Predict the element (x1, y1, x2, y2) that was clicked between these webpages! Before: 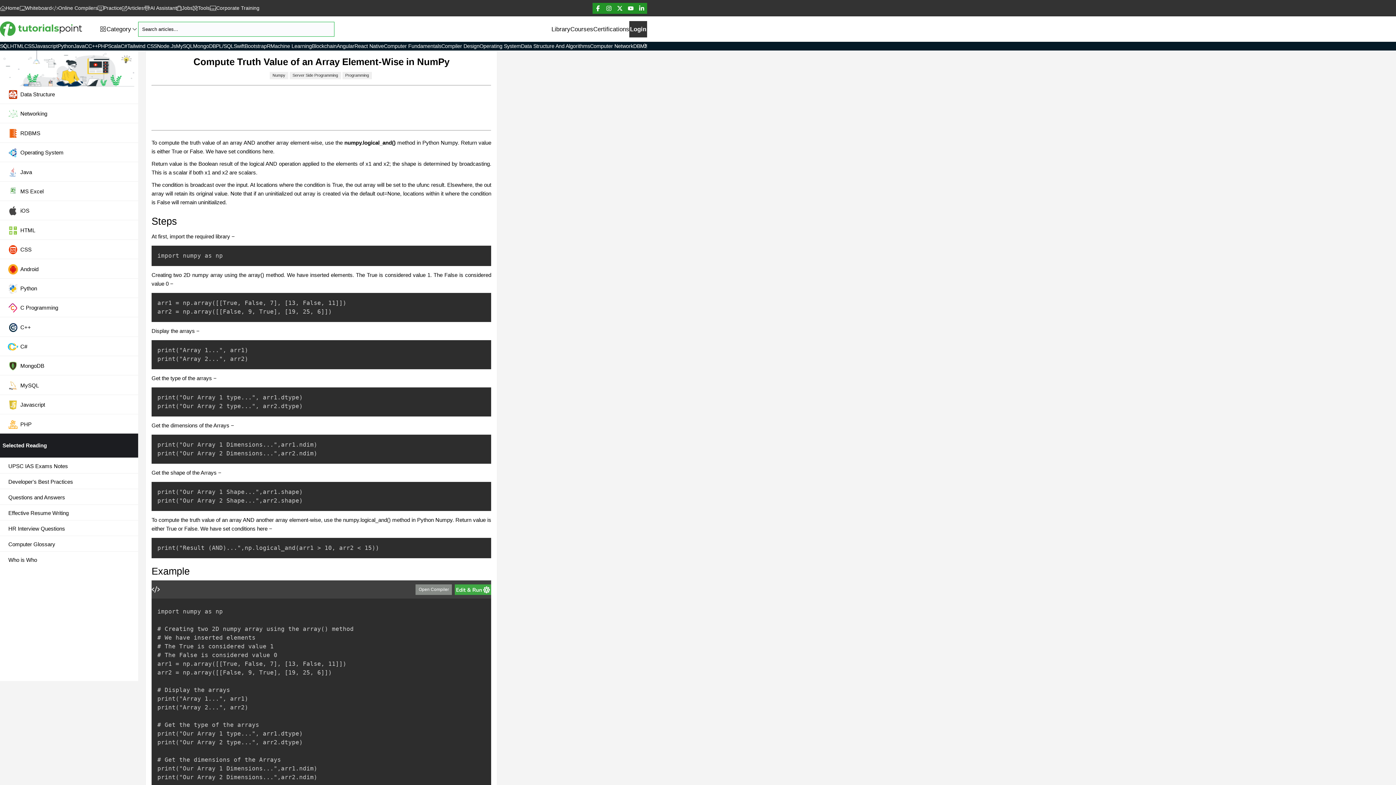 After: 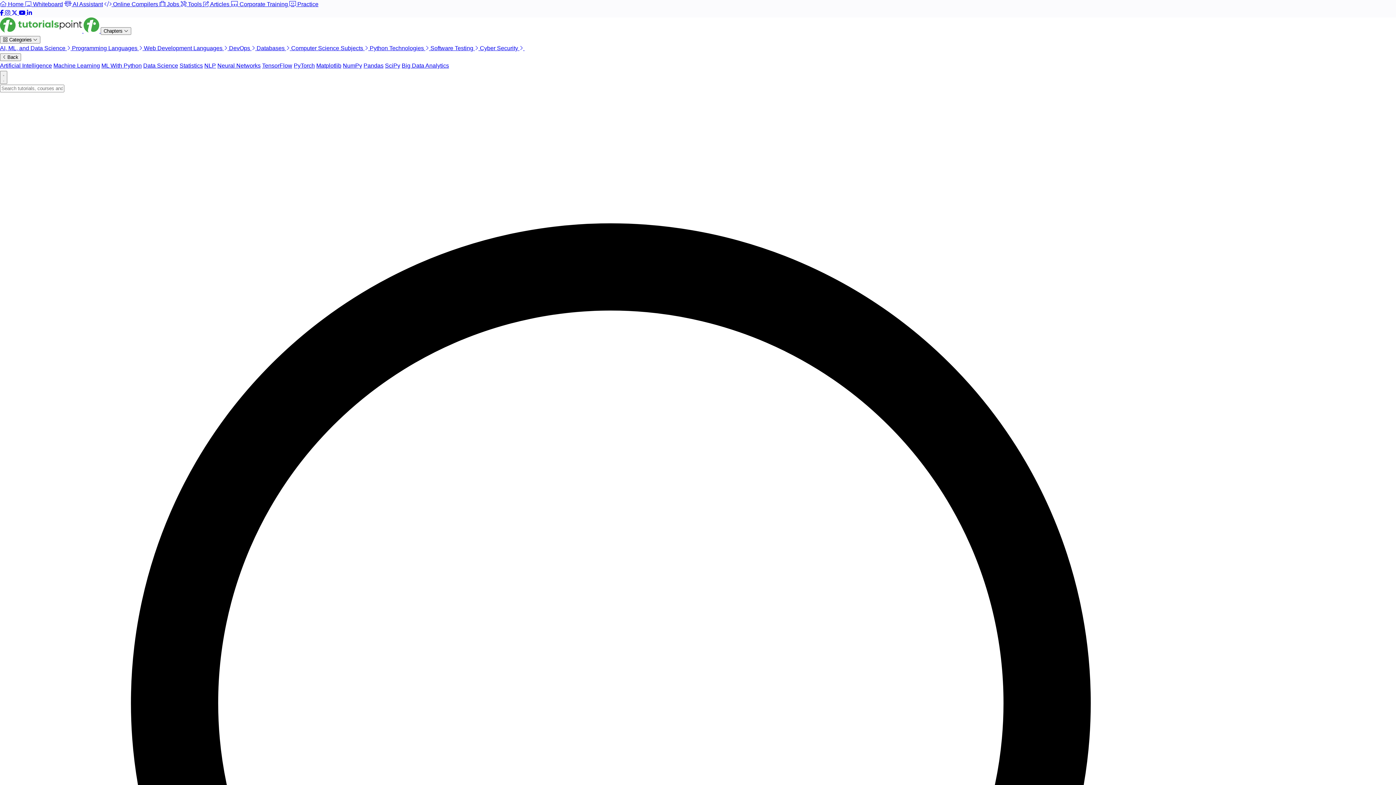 Action: label: DBMS bbox: (633, 42, 648, 50)